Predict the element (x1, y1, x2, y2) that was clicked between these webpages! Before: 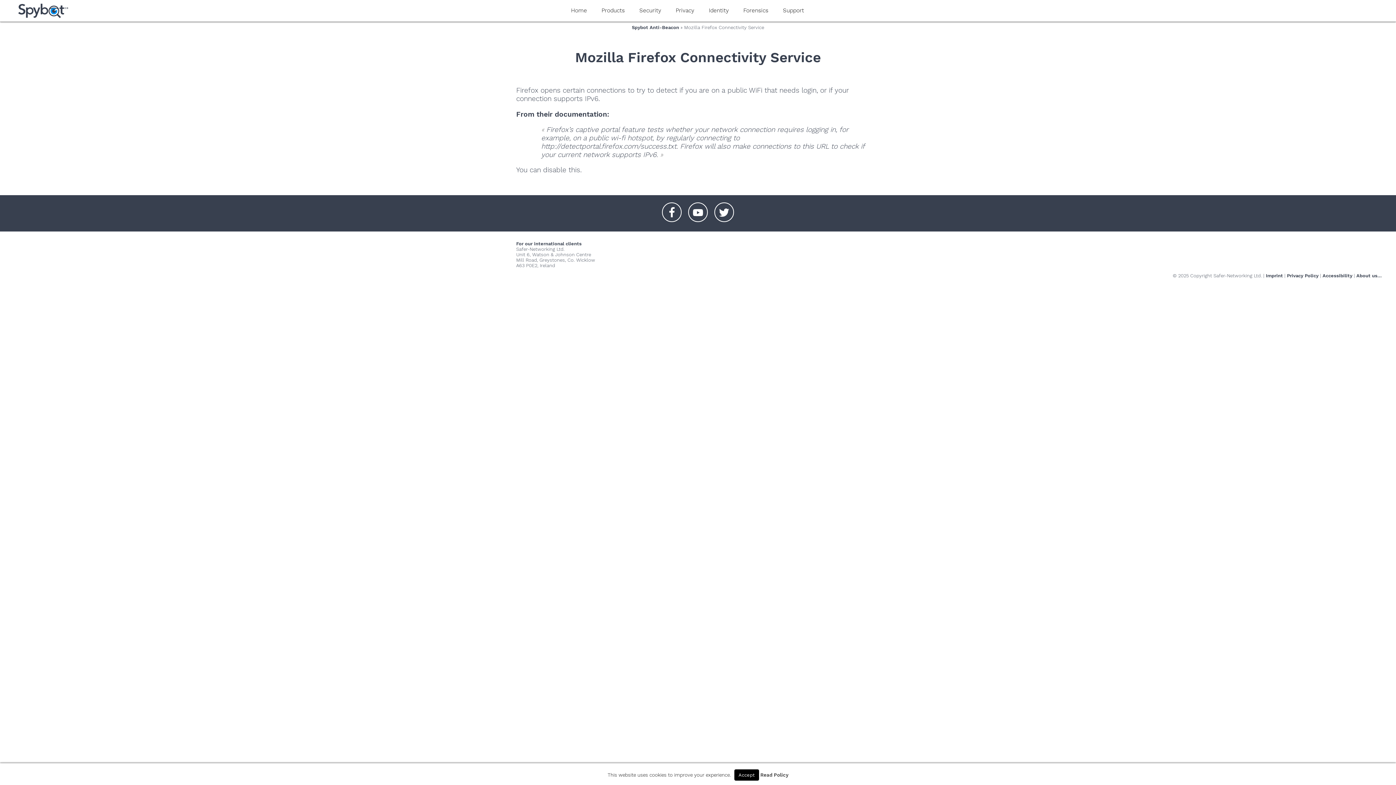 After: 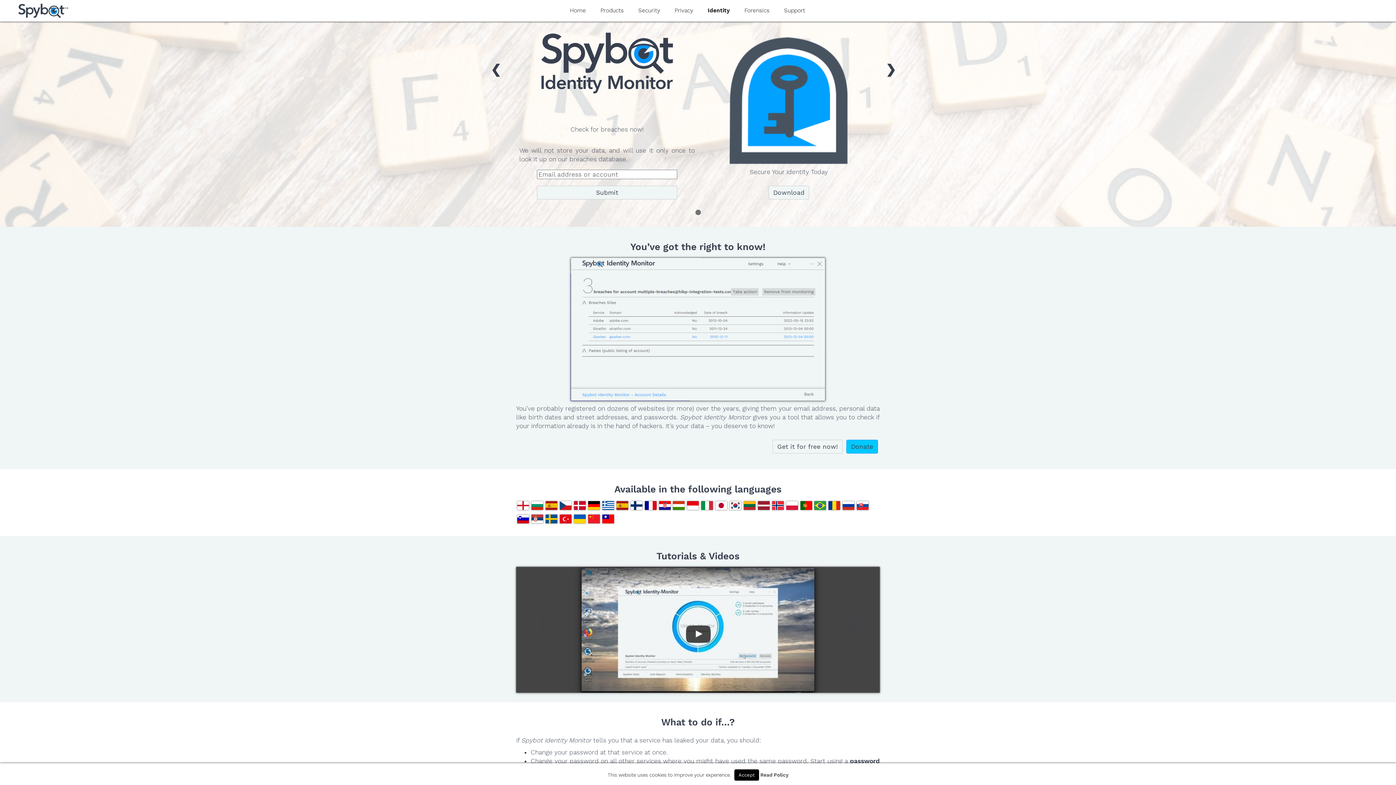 Action: label: Identity bbox: (701, 0, 736, 21)